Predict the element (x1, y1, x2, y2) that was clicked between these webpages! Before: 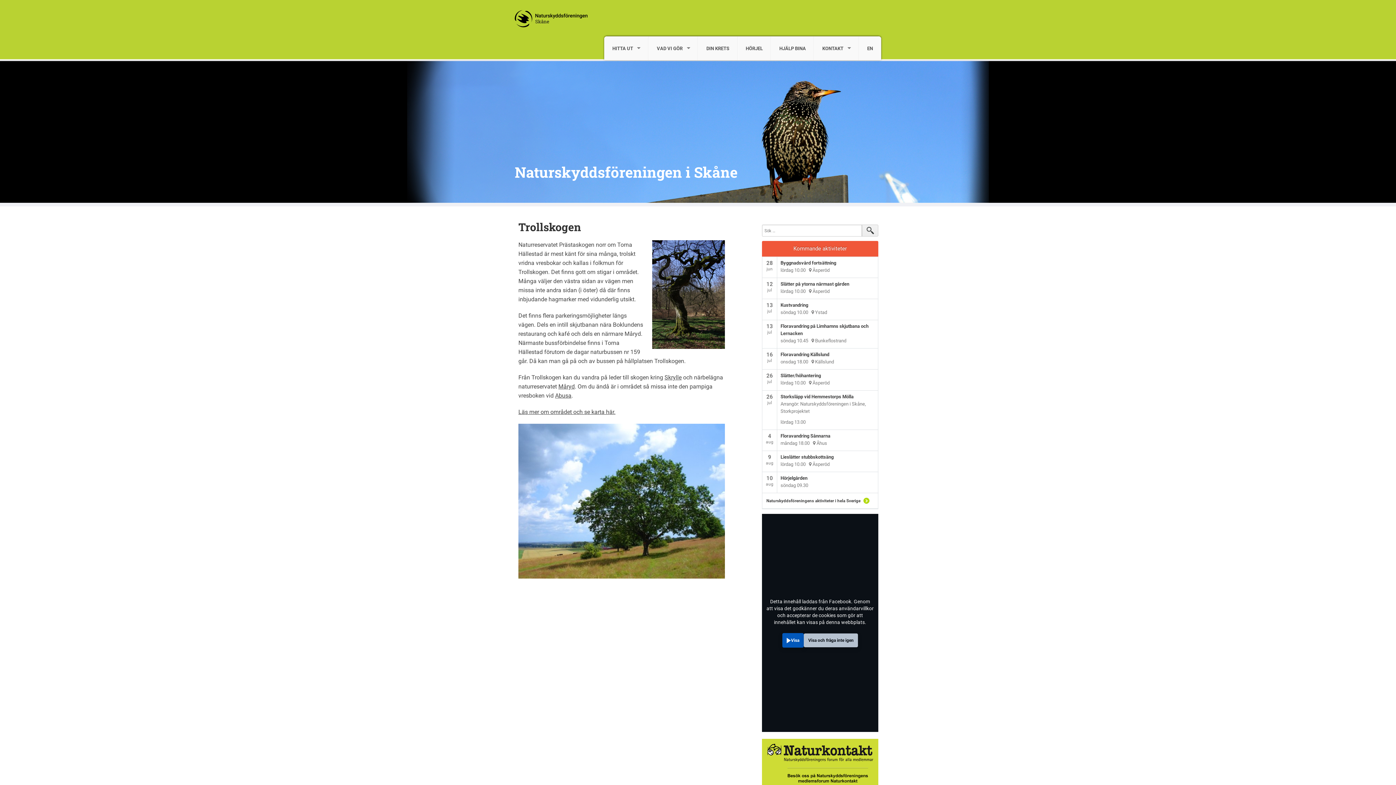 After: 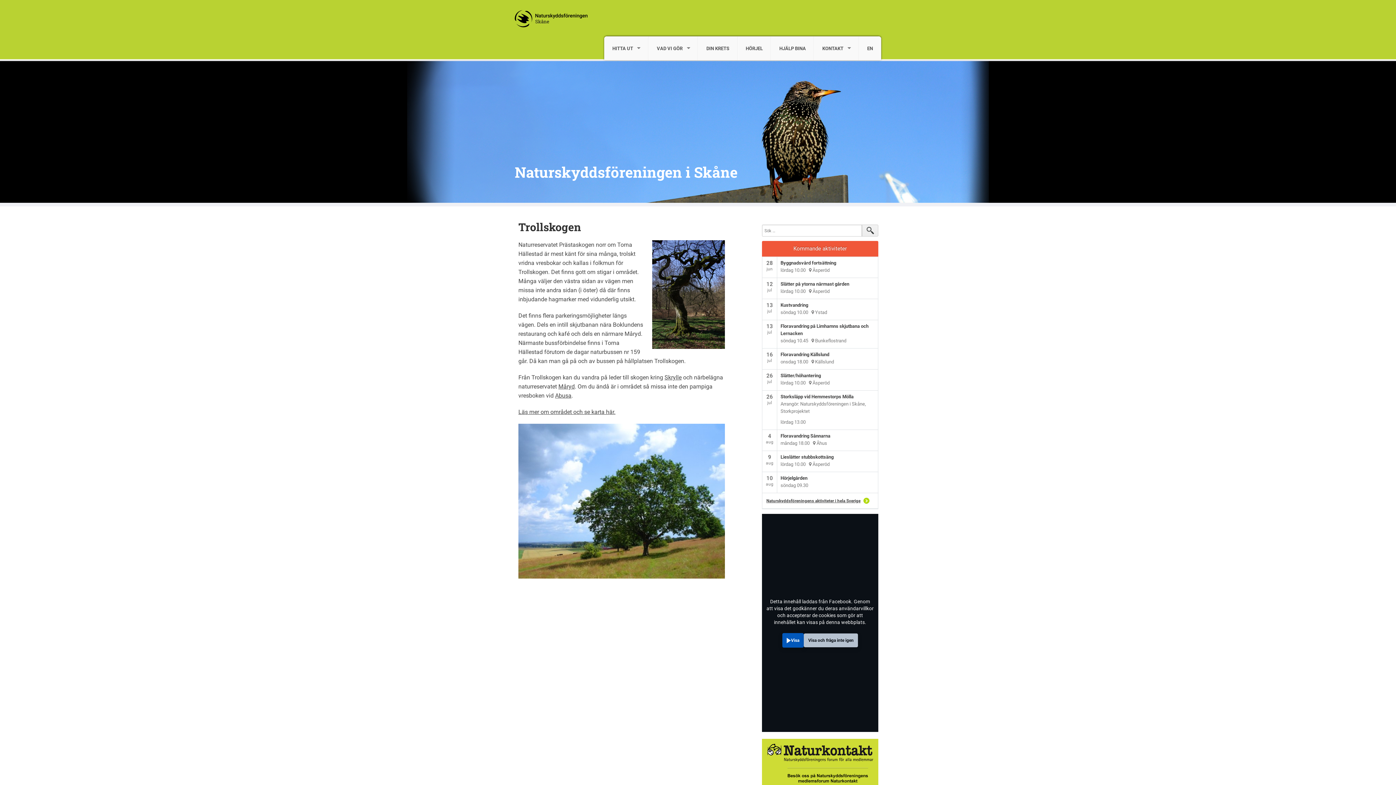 Action: bbox: (766, 497, 869, 504) label: Naturskyddsföreningens aktiviteter i hela Sverige